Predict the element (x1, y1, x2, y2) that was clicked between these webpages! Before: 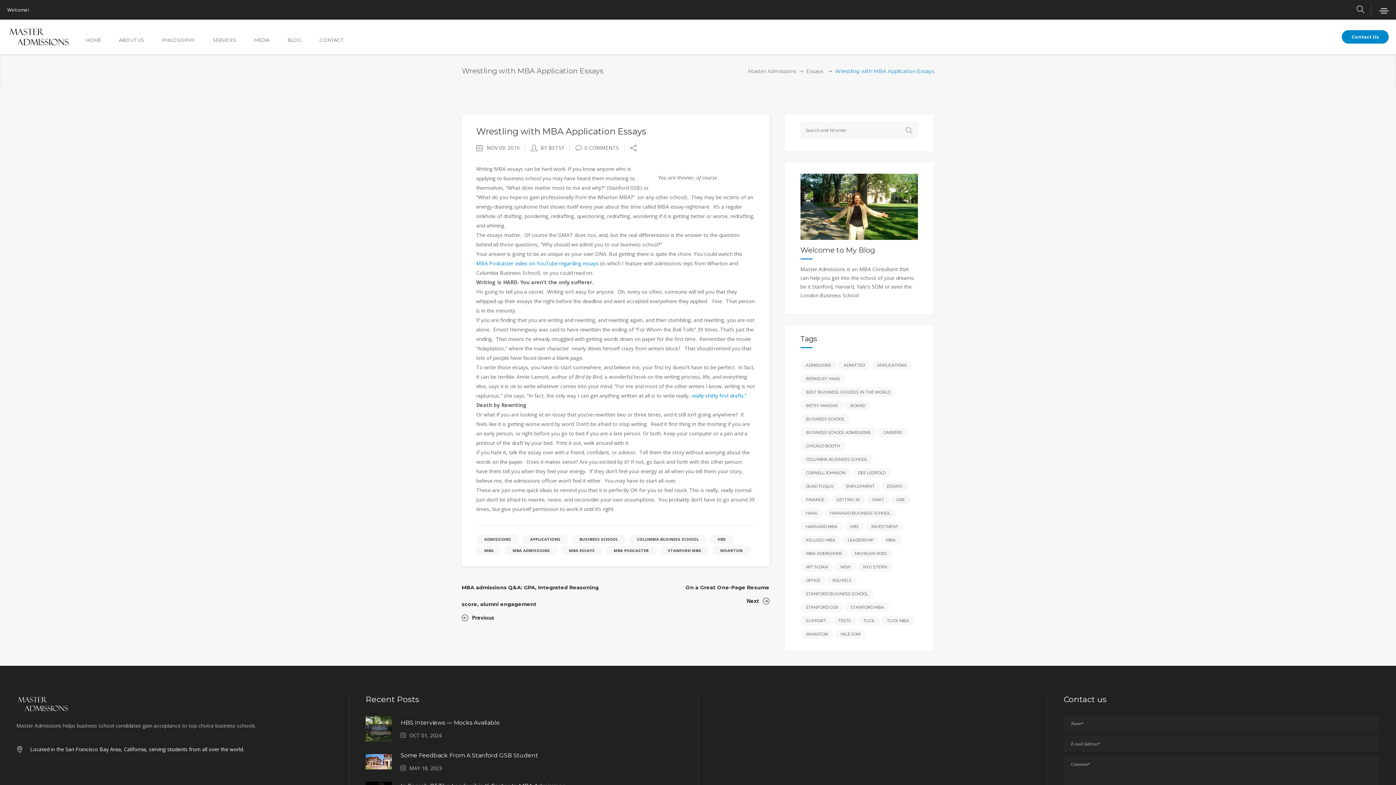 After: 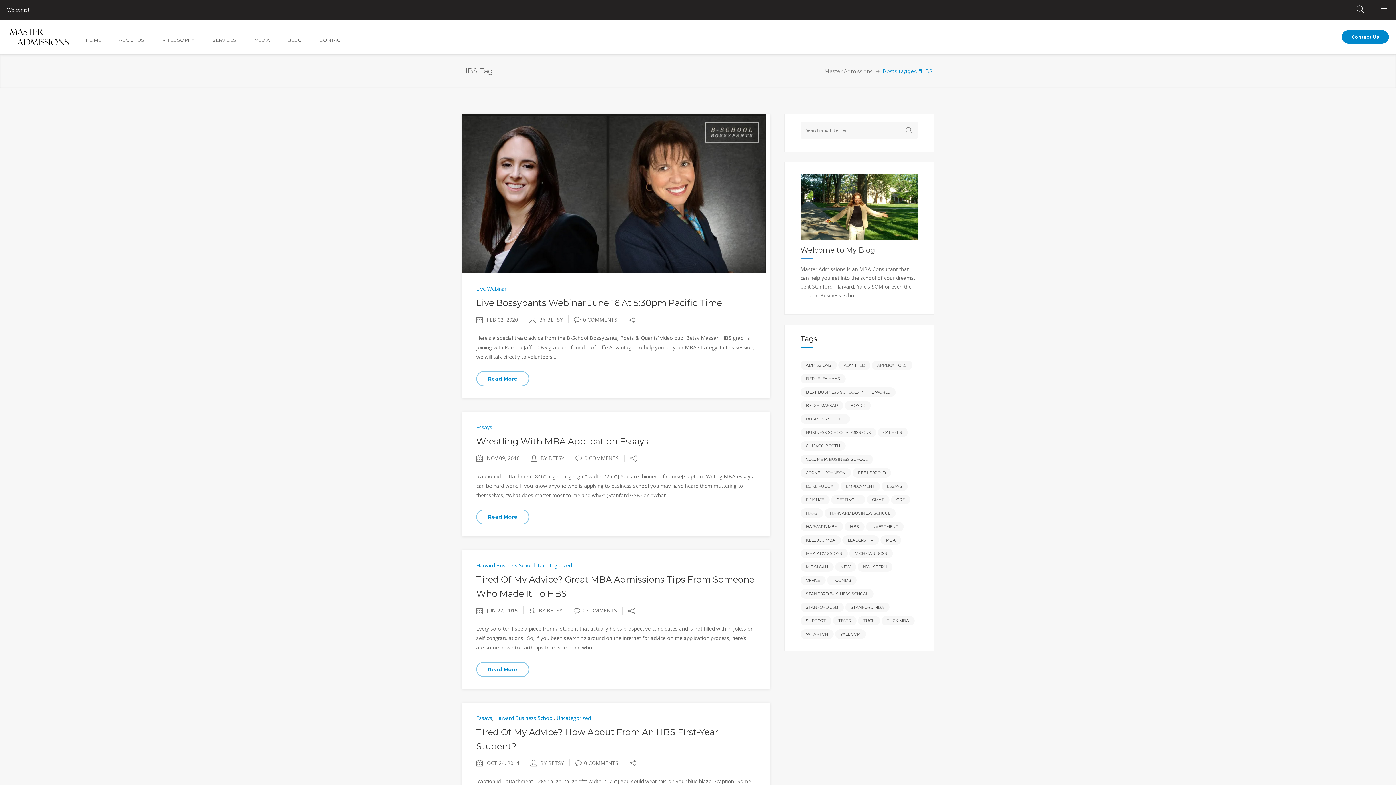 Action: label: HBS (17 items) bbox: (844, 522, 864, 531)